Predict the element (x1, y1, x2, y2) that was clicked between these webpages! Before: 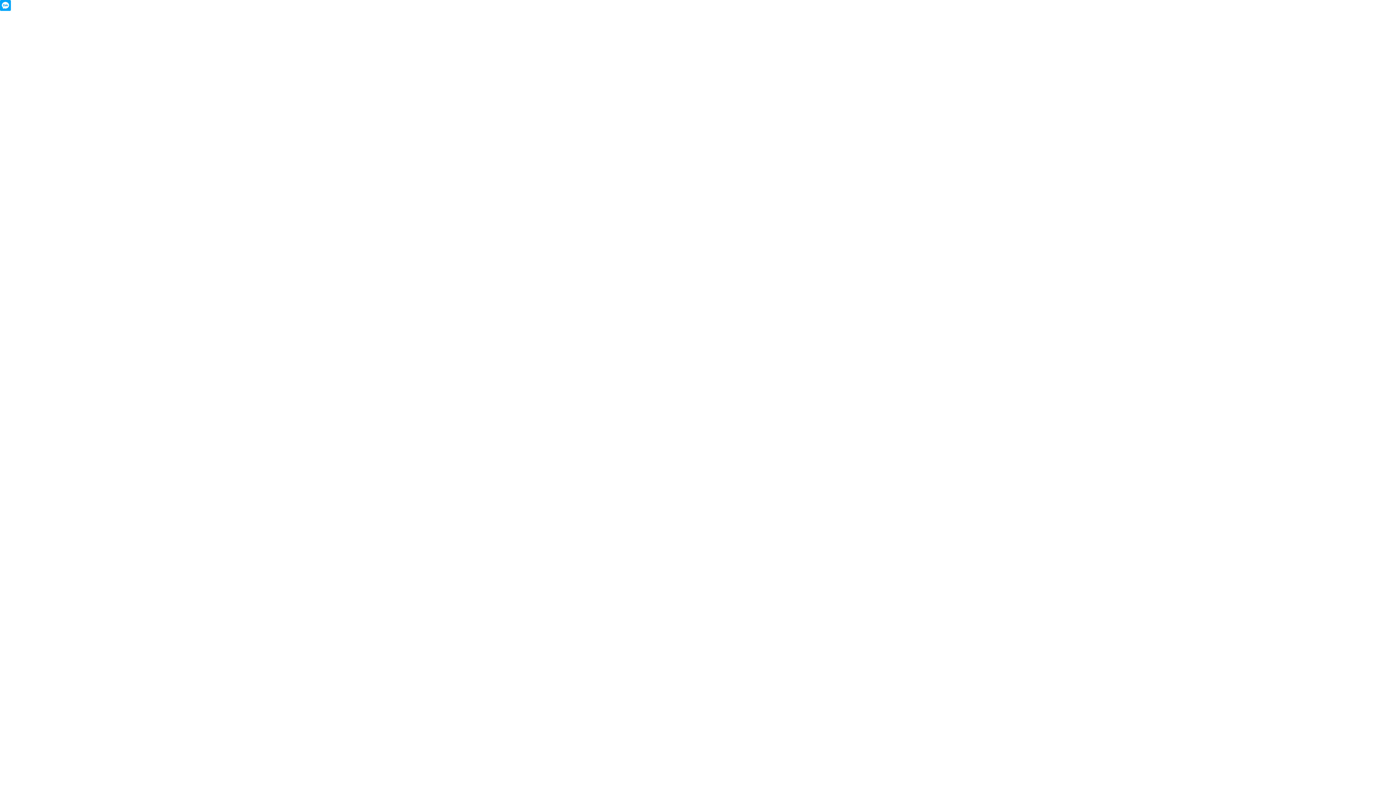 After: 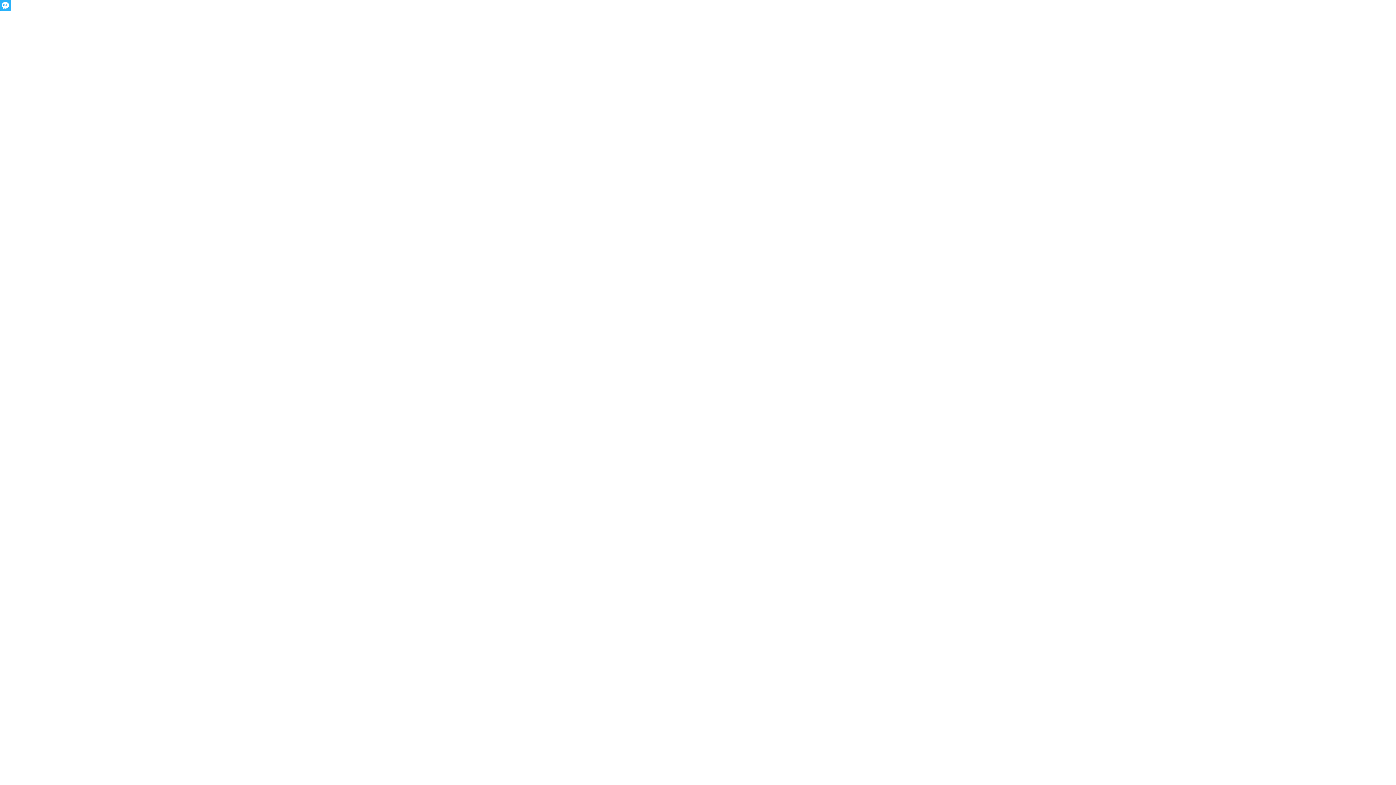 Action: bbox: (0, 0, 10, 10)